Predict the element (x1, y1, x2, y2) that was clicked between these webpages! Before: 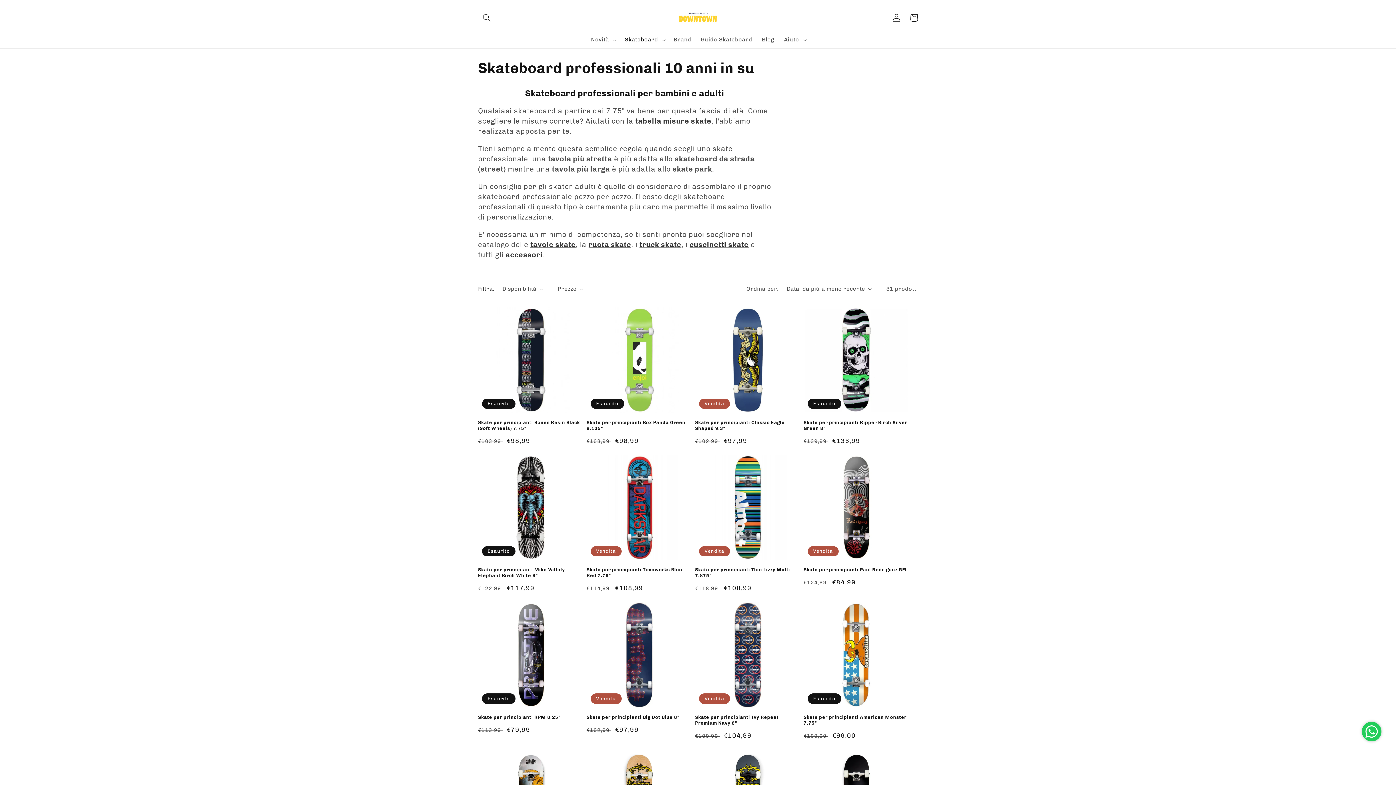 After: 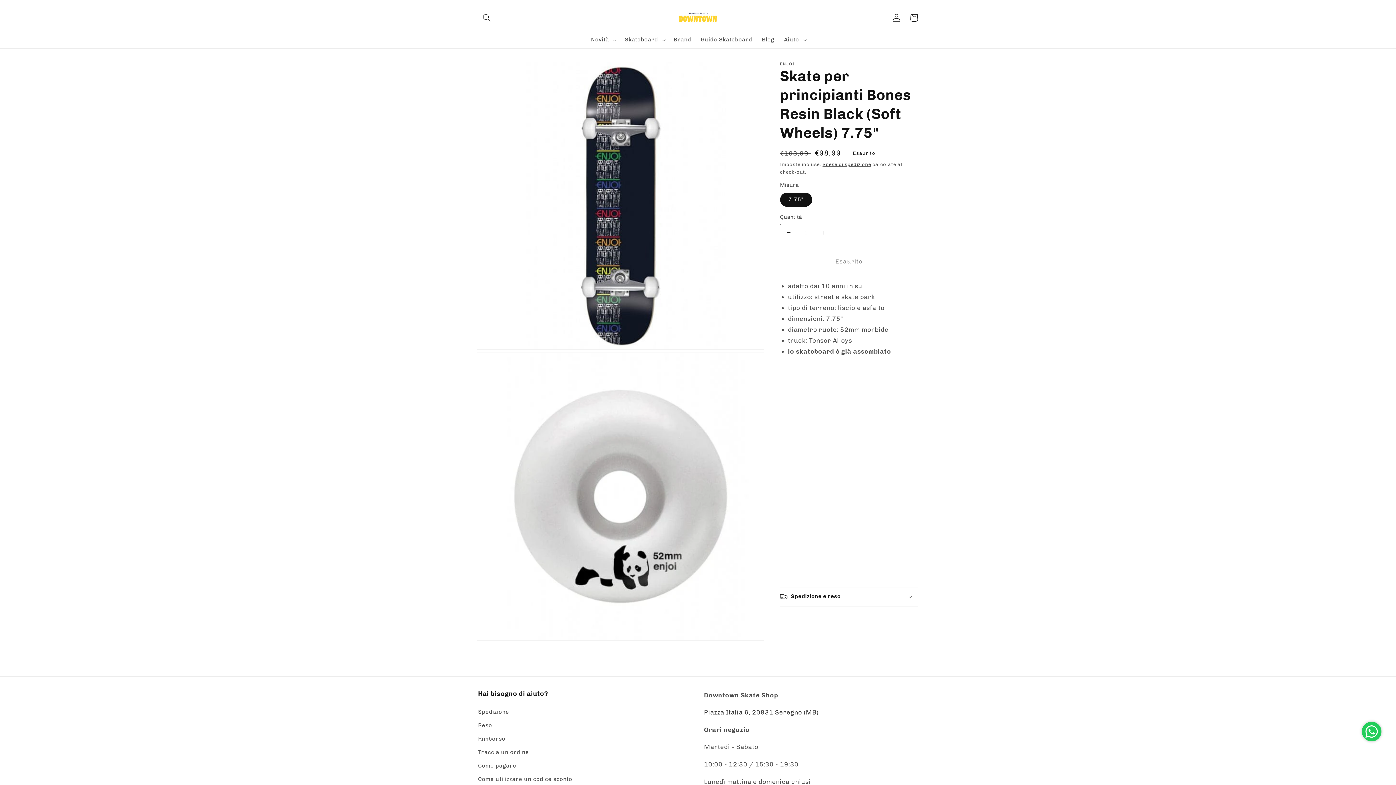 Action: bbox: (478, 419, 583, 431) label: Skate per principianti Bones Resin Black (Soft Wheels) 7.75"